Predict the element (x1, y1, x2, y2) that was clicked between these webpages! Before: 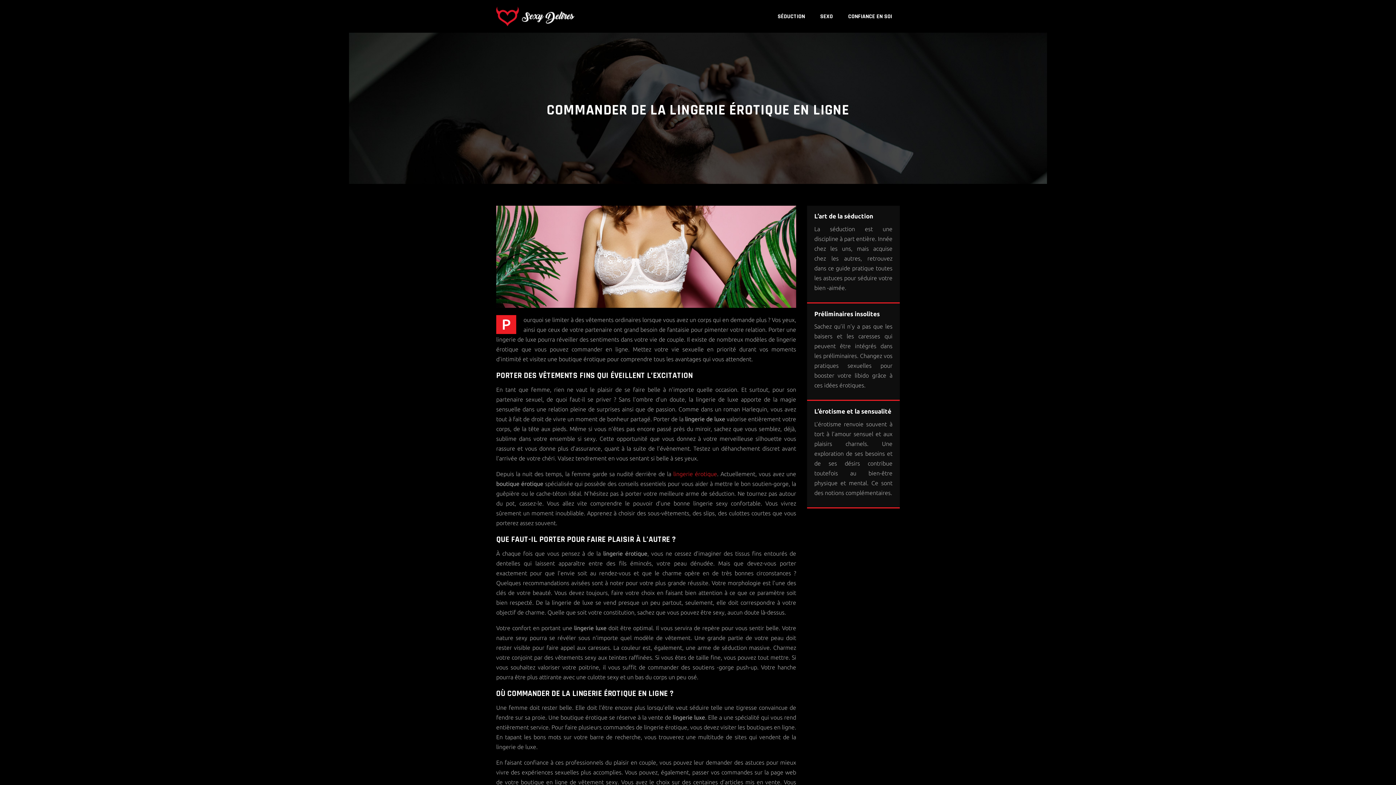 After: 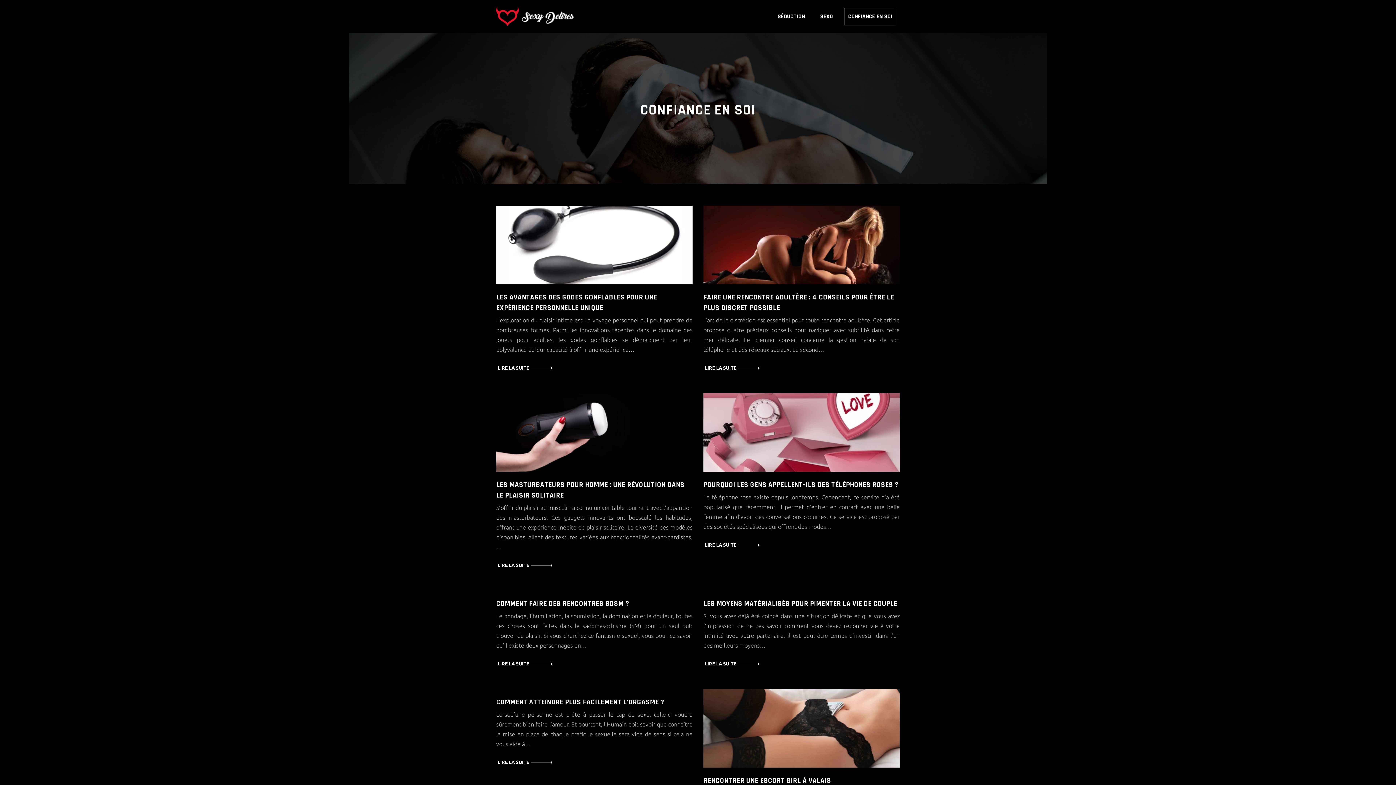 Action: bbox: (844, 7, 896, 25) label: CONFIANCE EN SOI